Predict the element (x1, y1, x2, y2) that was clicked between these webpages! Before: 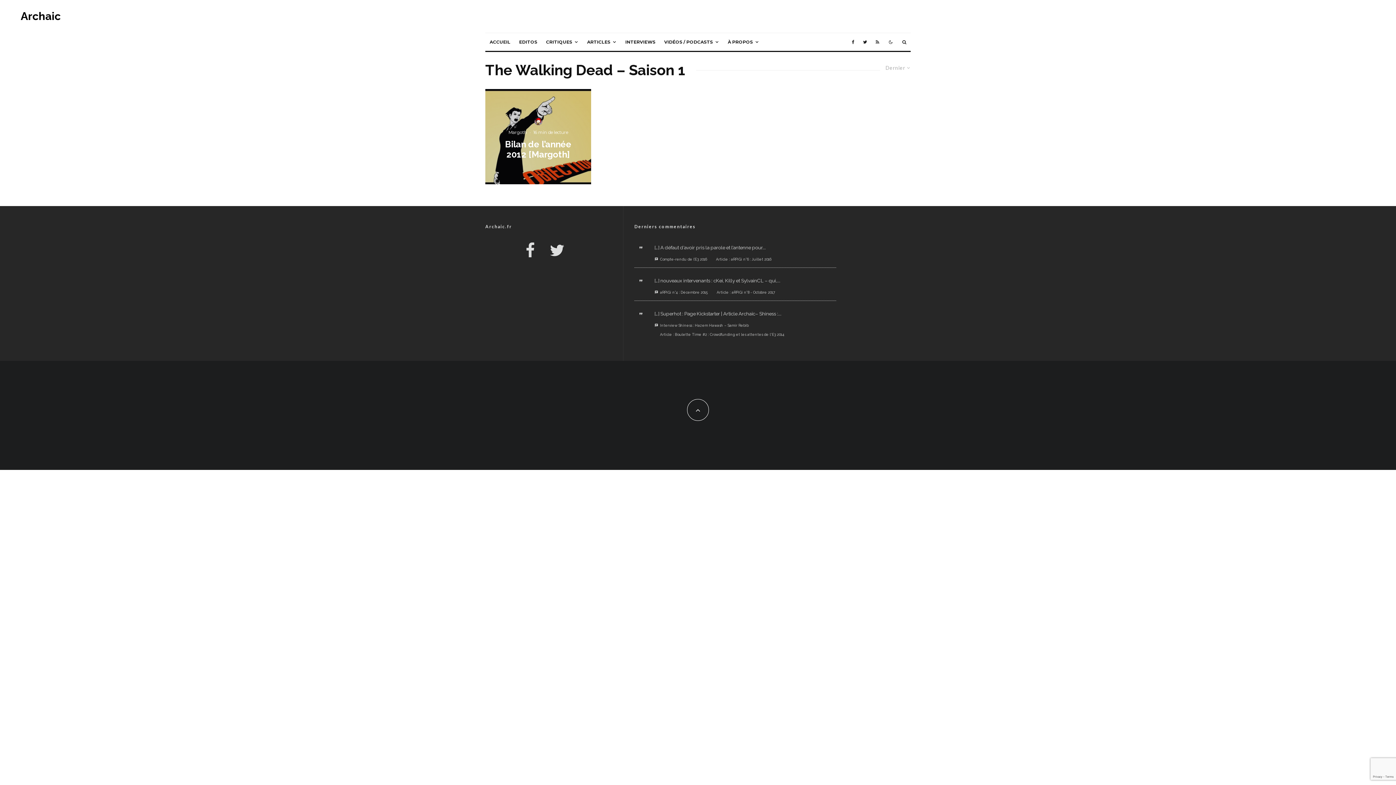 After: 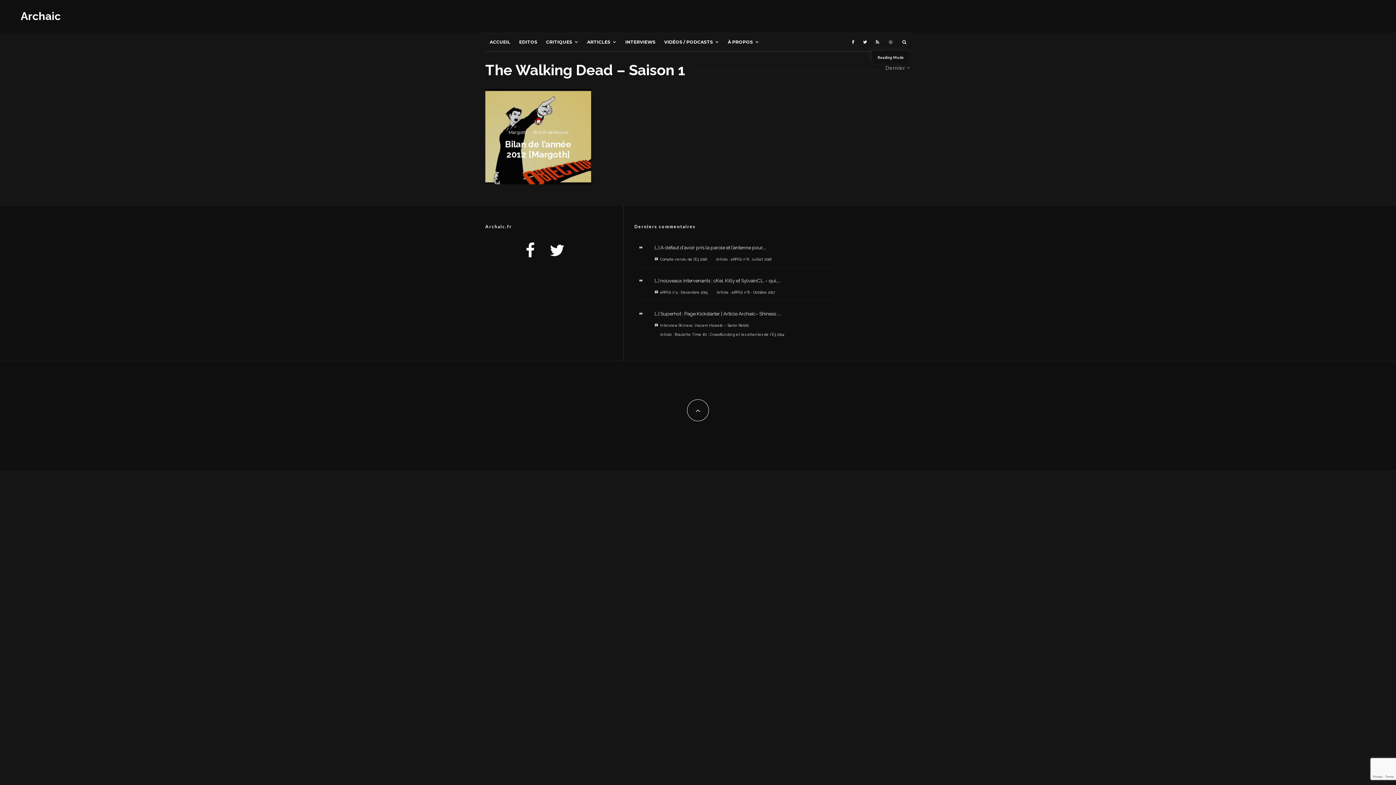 Action: bbox: (883, 33, 898, 50)